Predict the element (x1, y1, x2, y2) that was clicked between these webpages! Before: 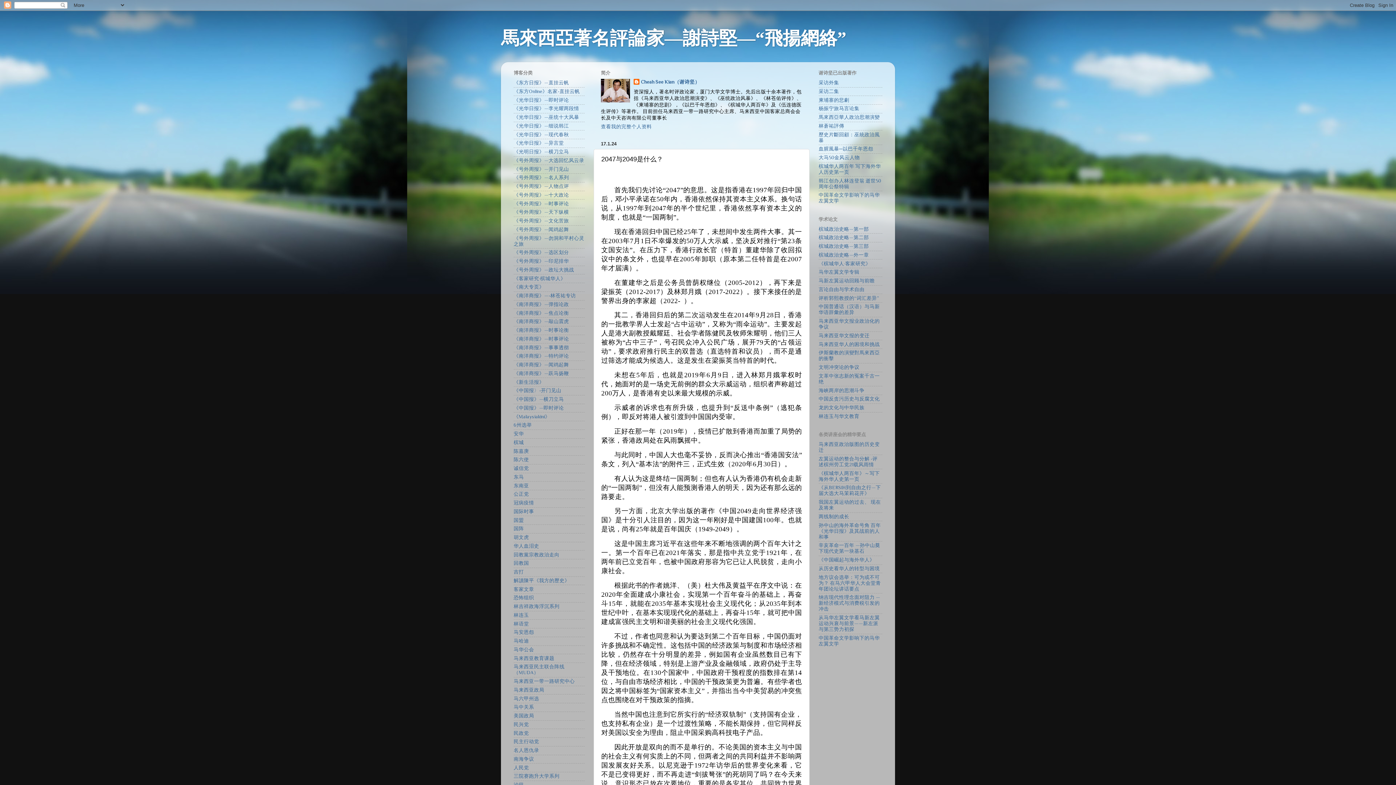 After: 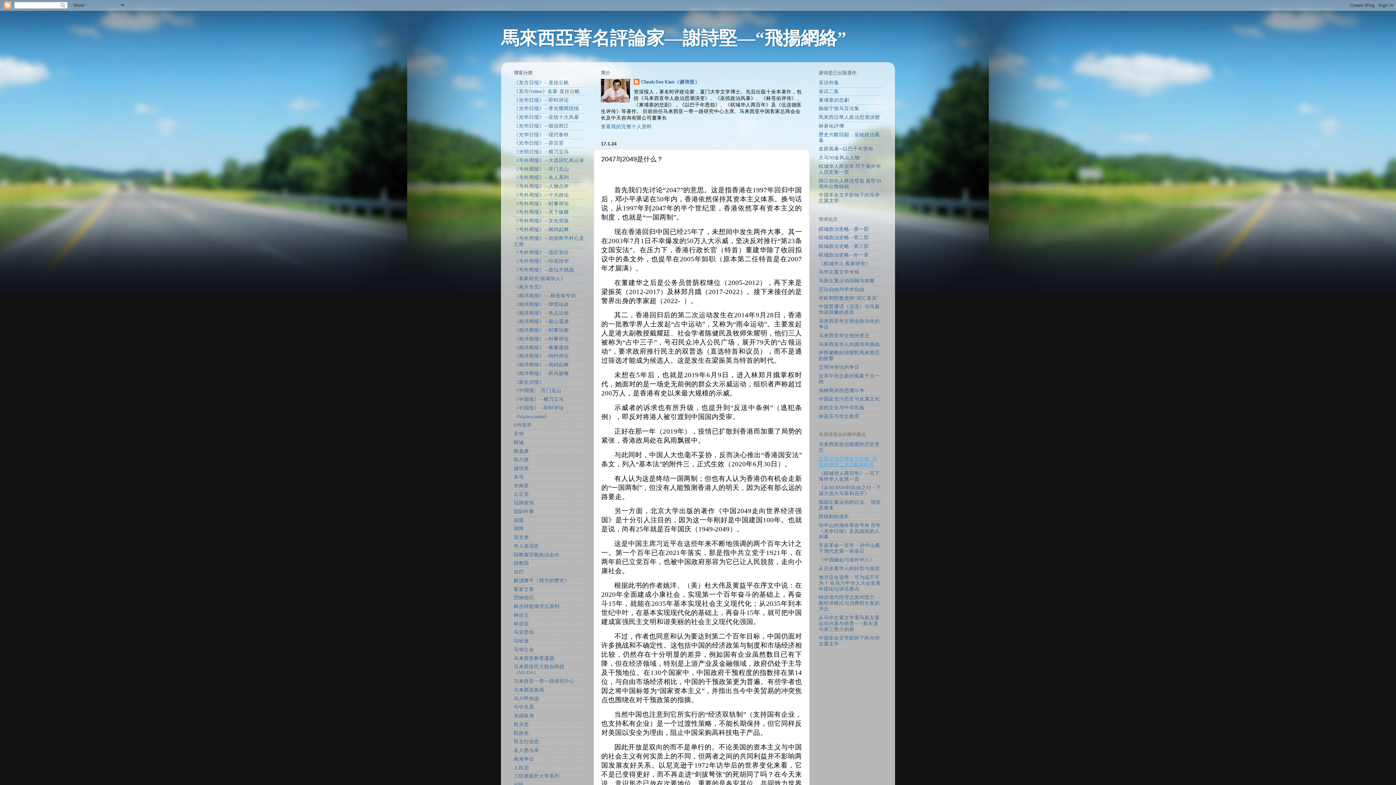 Action: bbox: (818, 456, 877, 467) label: 左翼运动的整合与分解 -评述槟州劳工党21载风雨情